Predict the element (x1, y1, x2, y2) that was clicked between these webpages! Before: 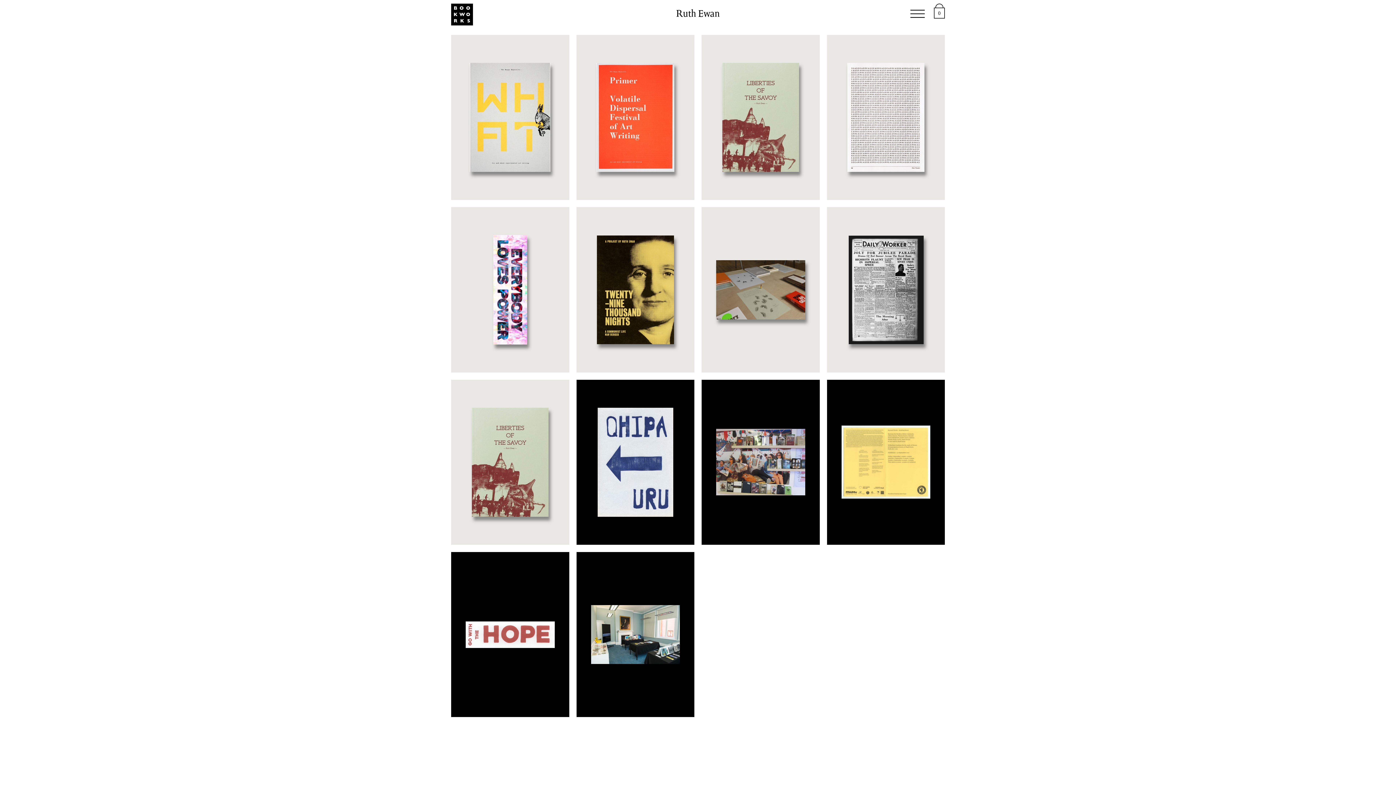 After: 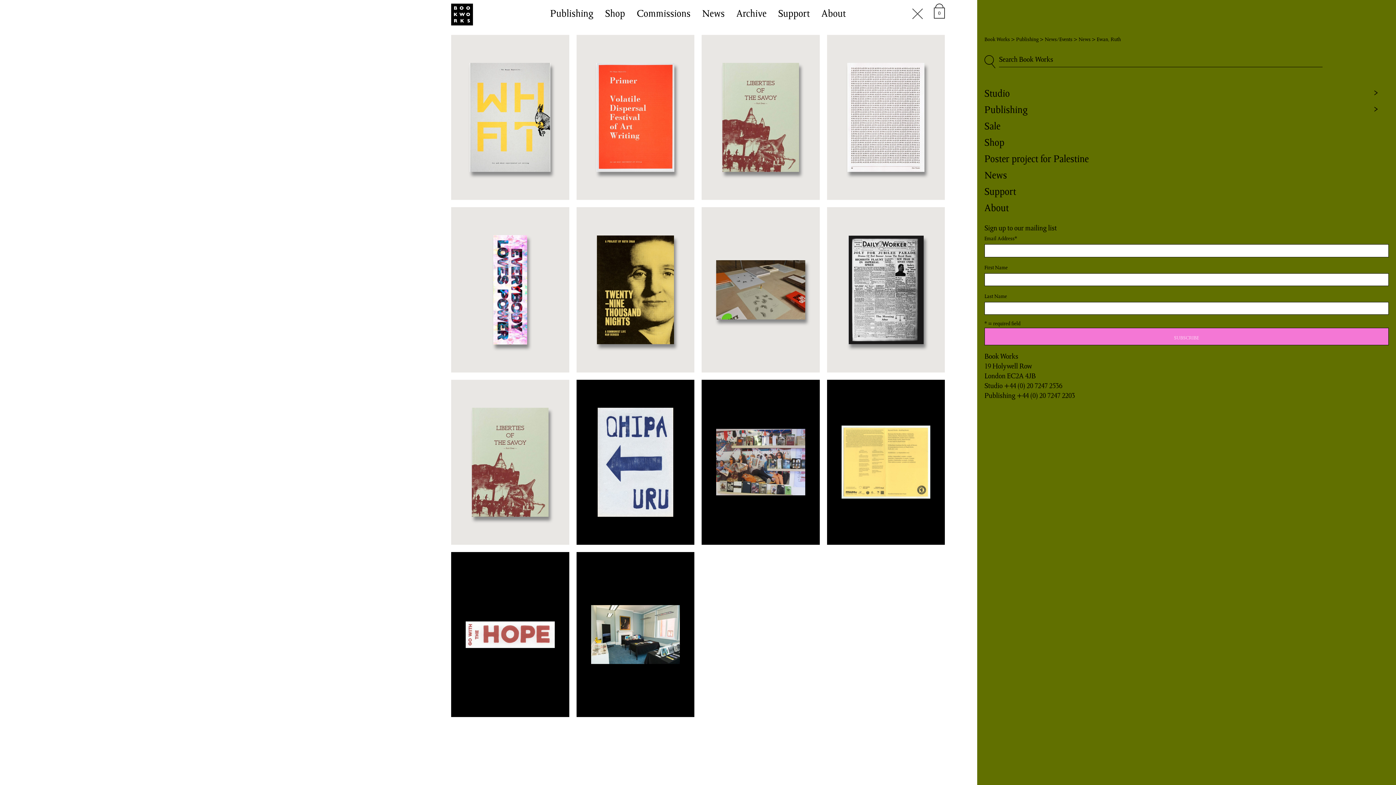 Action: bbox: (905, 3, 930, 25)